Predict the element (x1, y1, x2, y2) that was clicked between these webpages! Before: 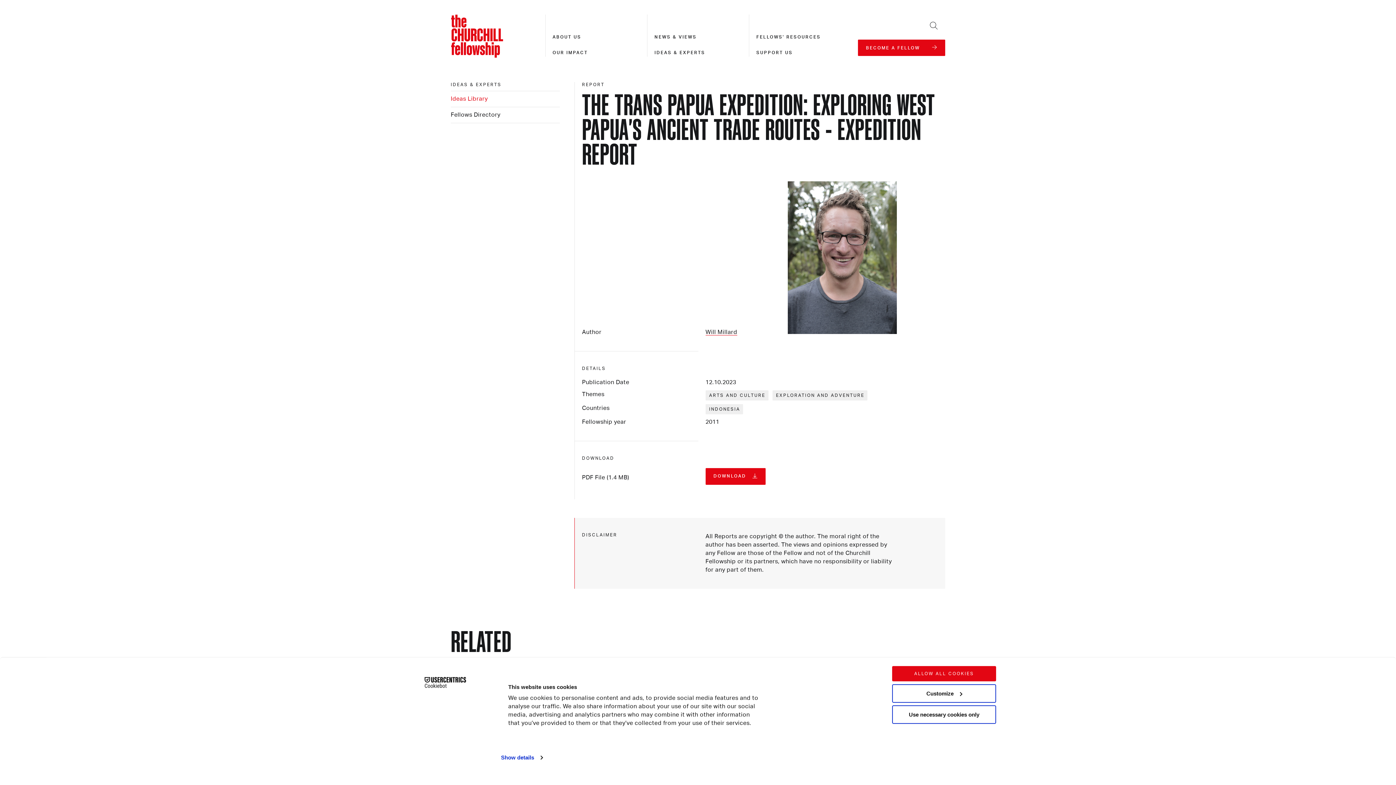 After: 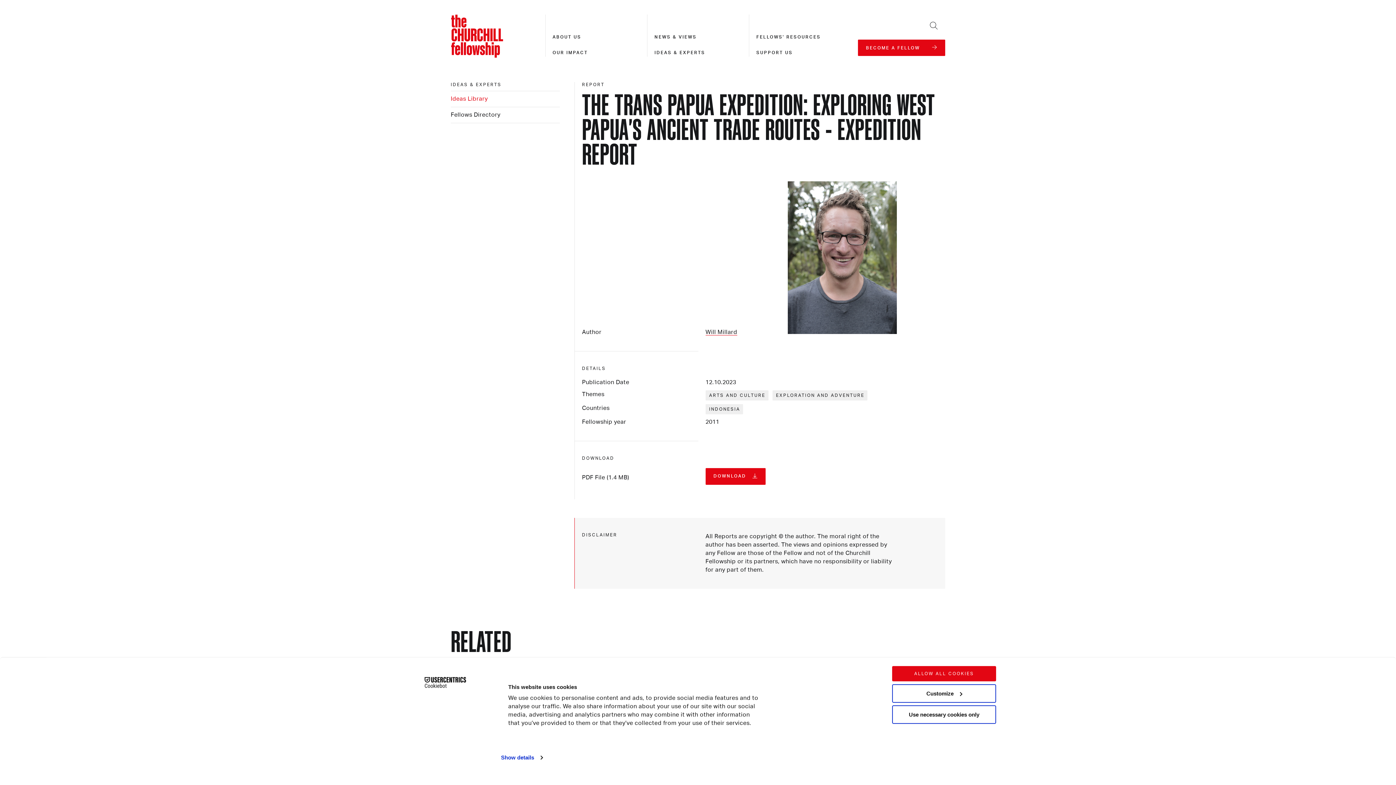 Action: label: DOWNLOAD bbox: (705, 468, 765, 485)